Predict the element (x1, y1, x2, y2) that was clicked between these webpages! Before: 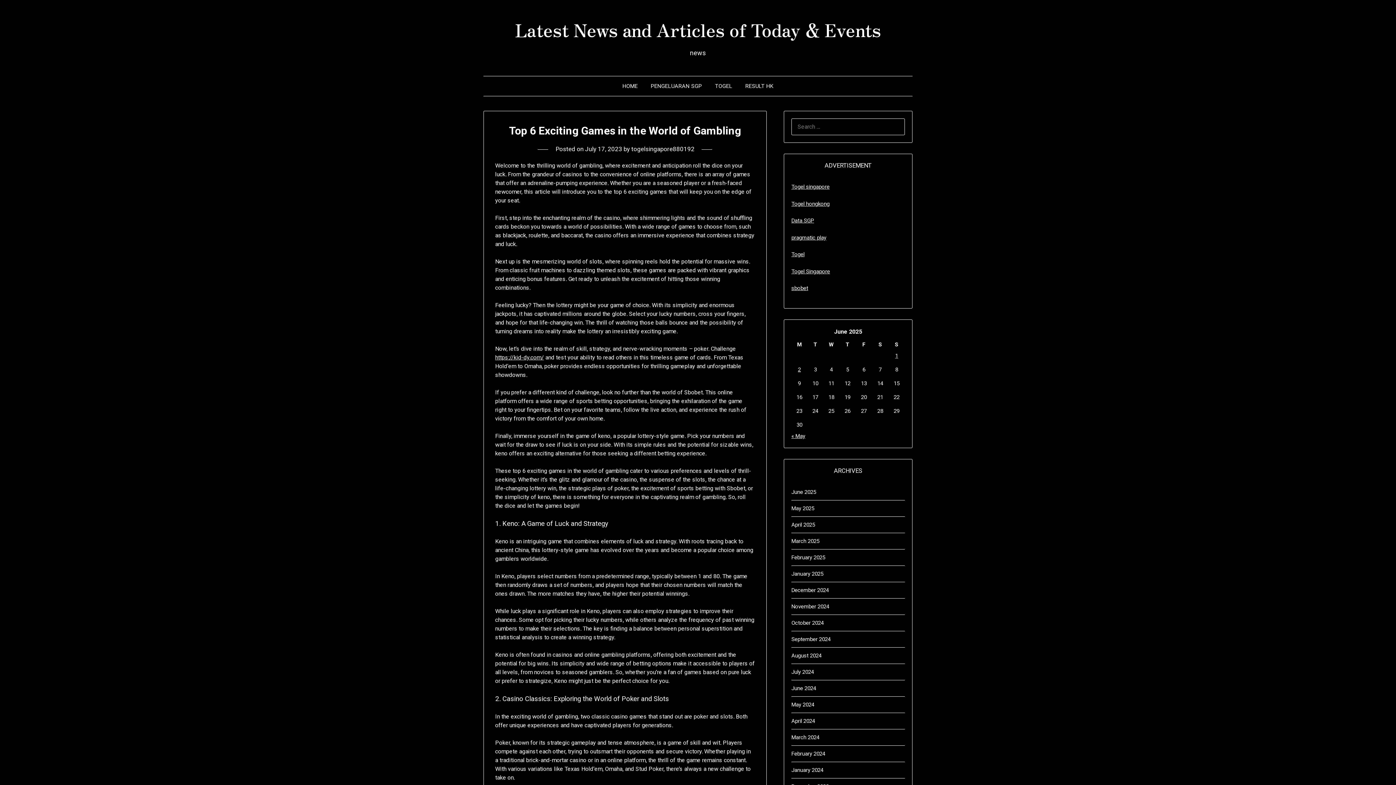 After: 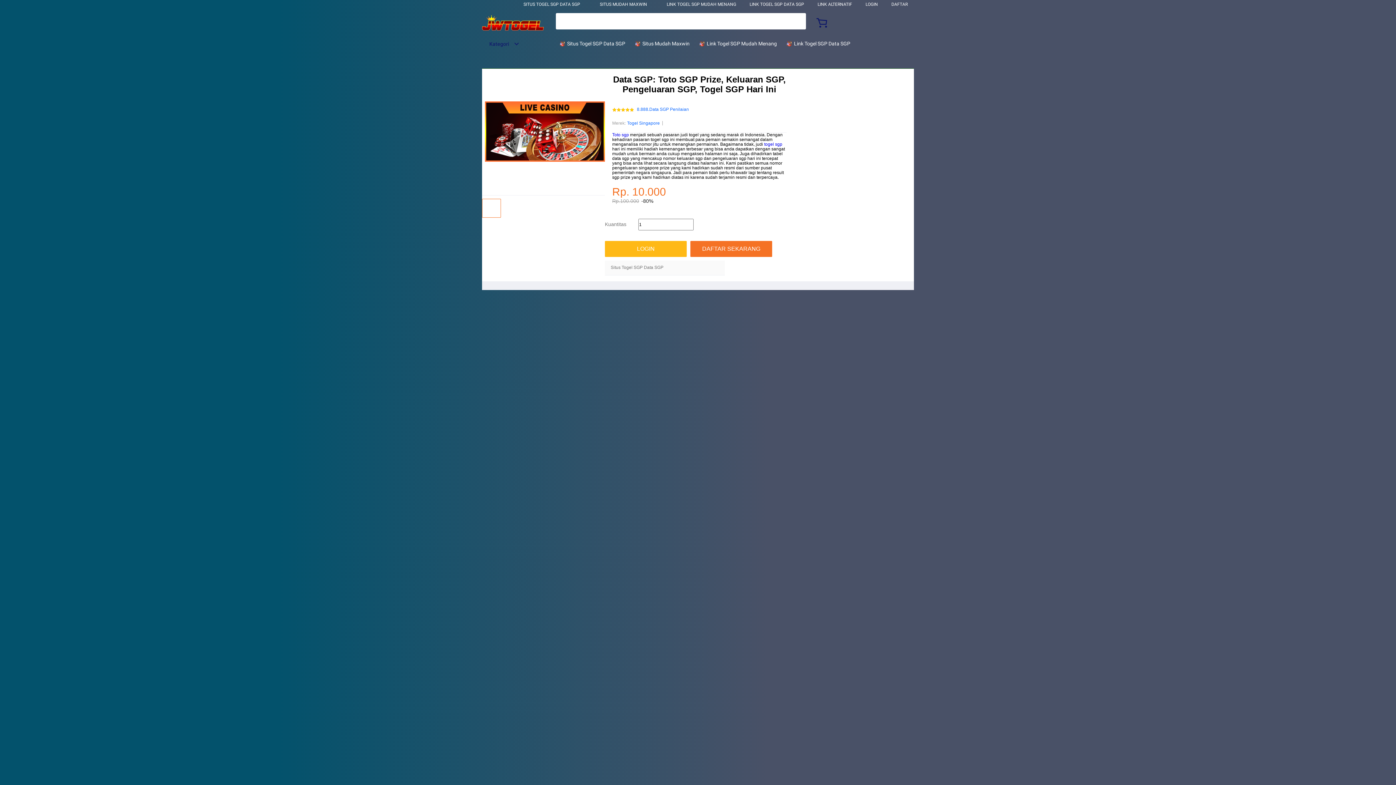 Action: label: Togel Singapore bbox: (791, 268, 830, 274)